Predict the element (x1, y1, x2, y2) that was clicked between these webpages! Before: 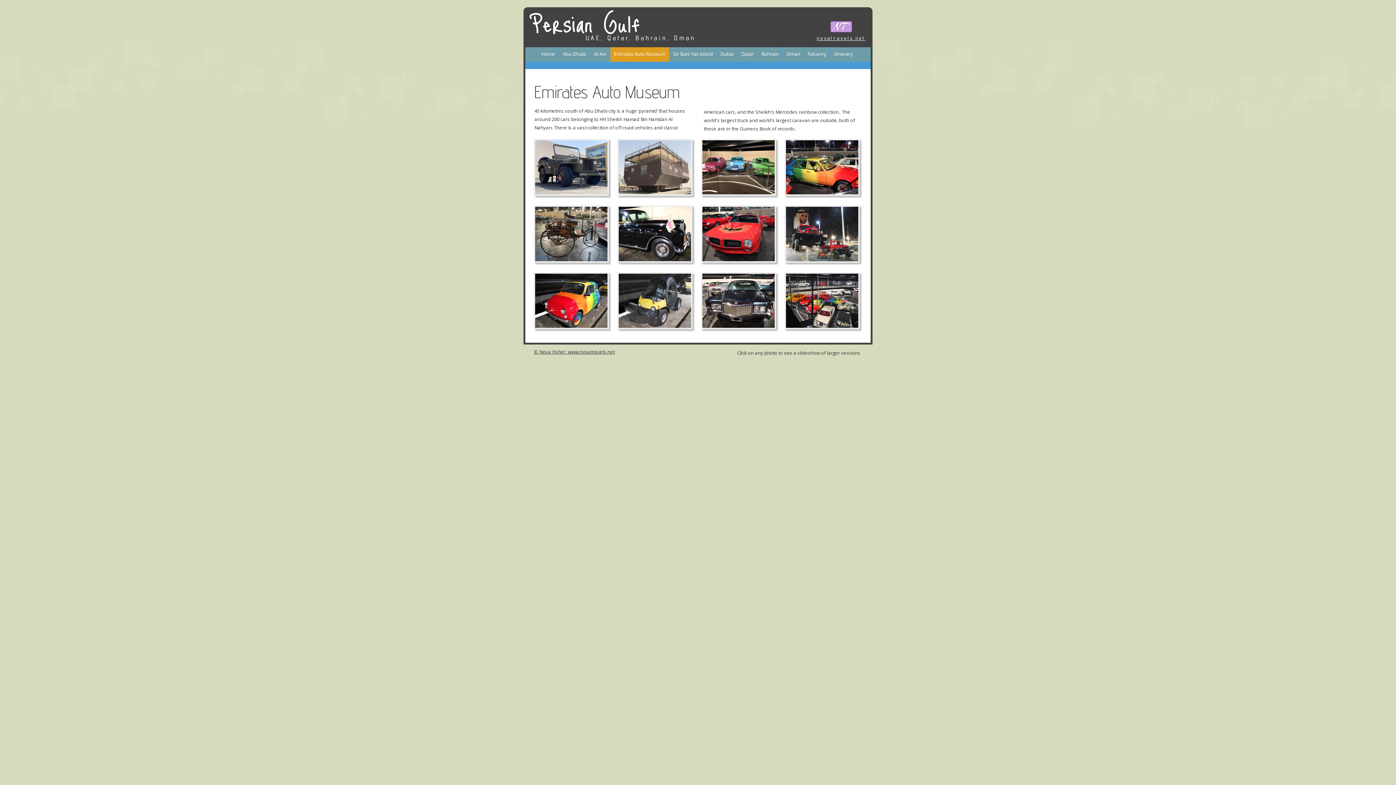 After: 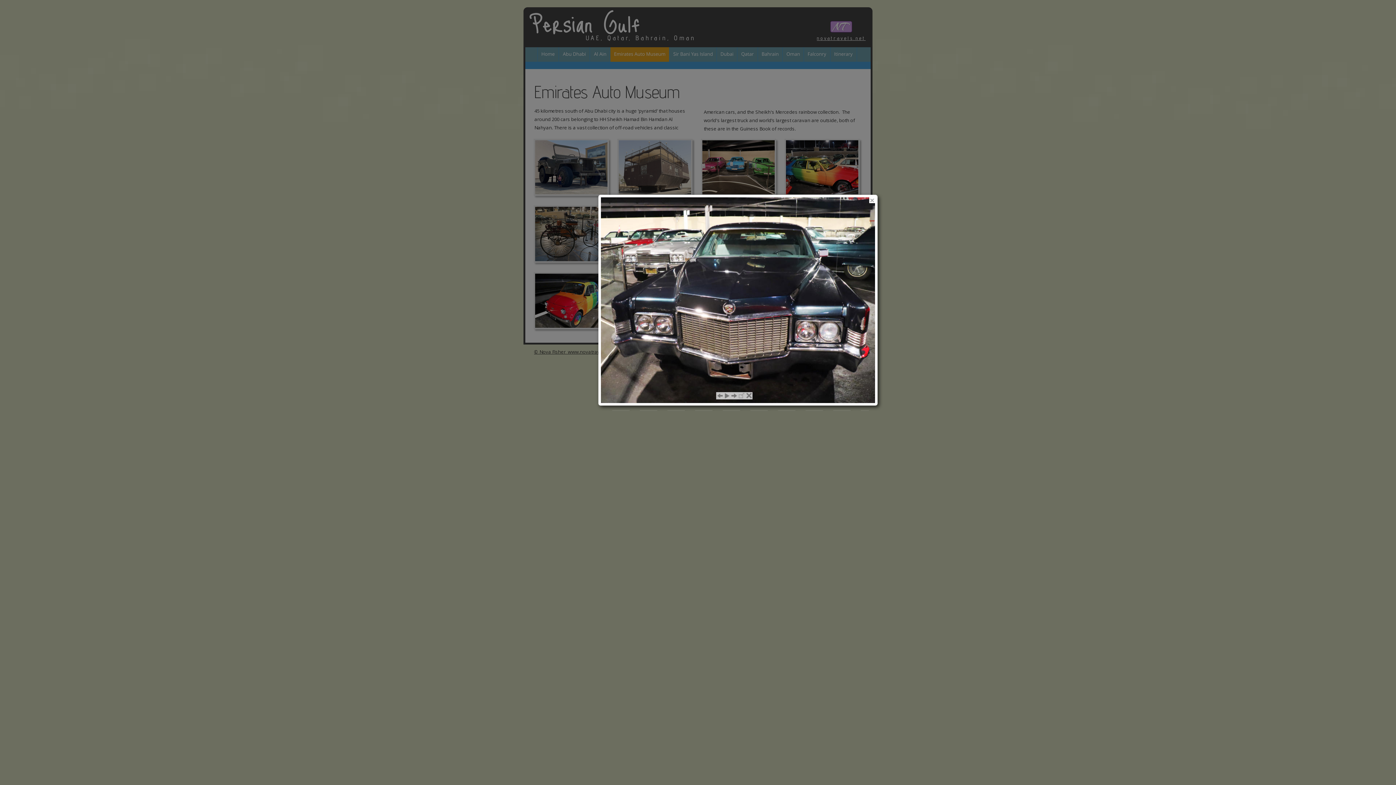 Action: bbox: (701, 325, 776, 330)